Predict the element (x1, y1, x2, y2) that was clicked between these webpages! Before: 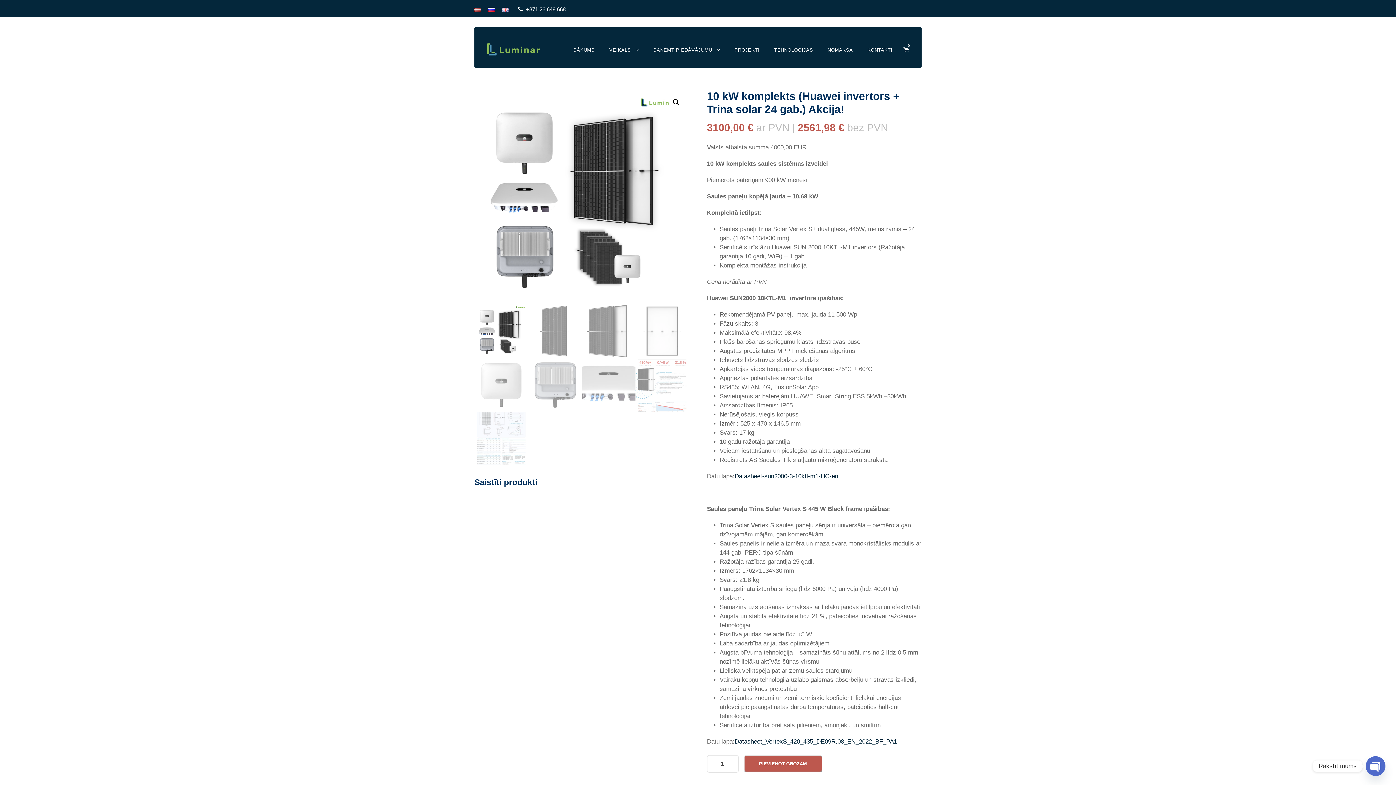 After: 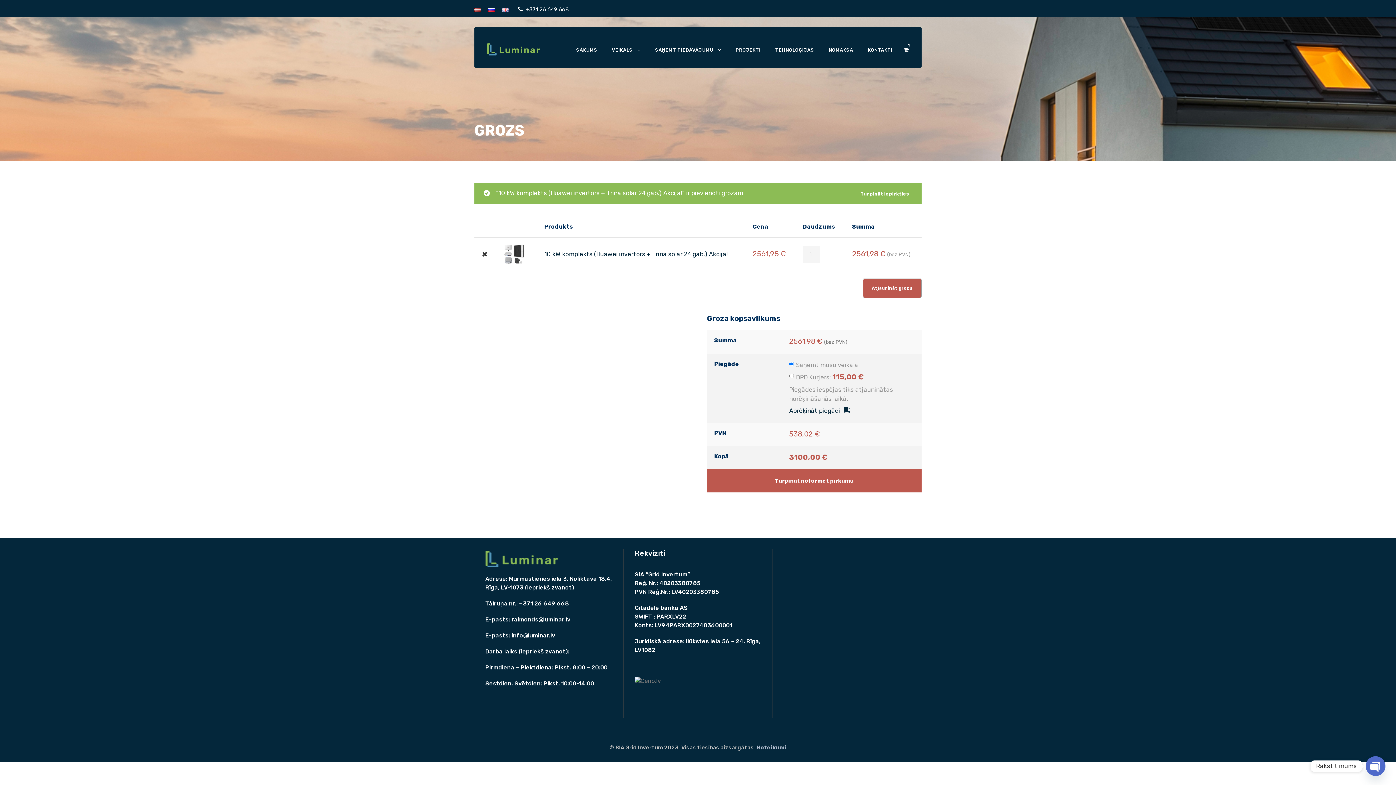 Action: label: PIEVIENOT GROZAM bbox: (743, 755, 822, 772)